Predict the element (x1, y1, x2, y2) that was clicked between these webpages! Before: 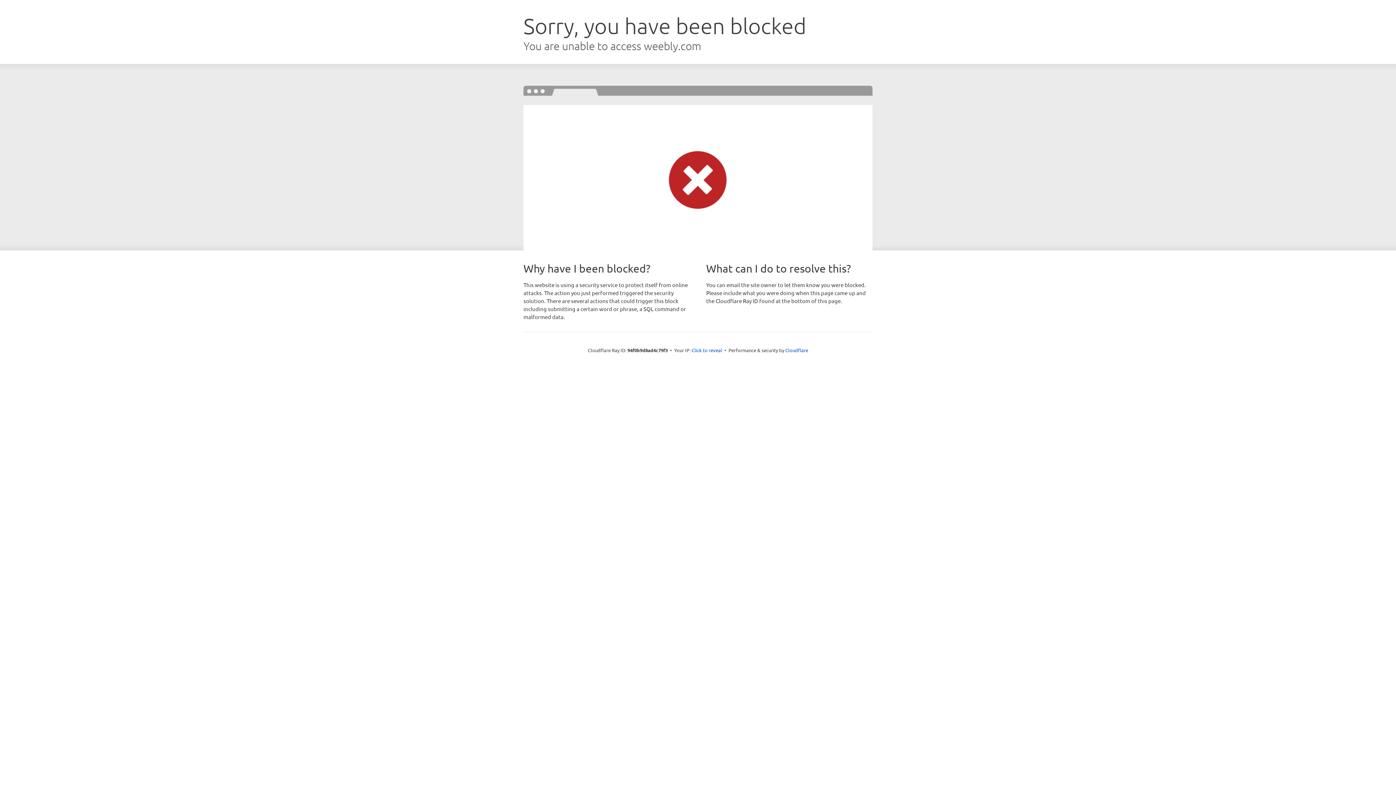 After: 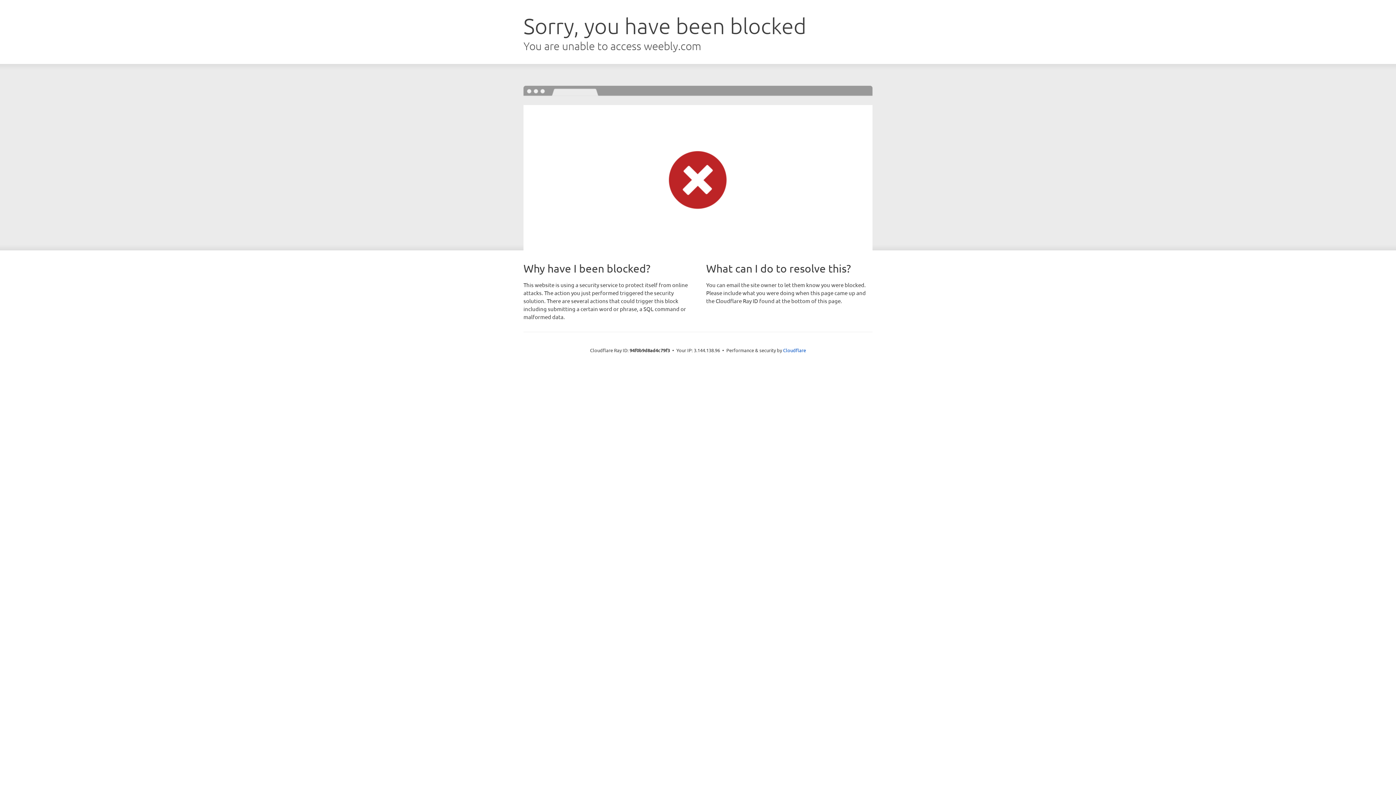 Action: bbox: (691, 346, 722, 353) label: Click to reveal